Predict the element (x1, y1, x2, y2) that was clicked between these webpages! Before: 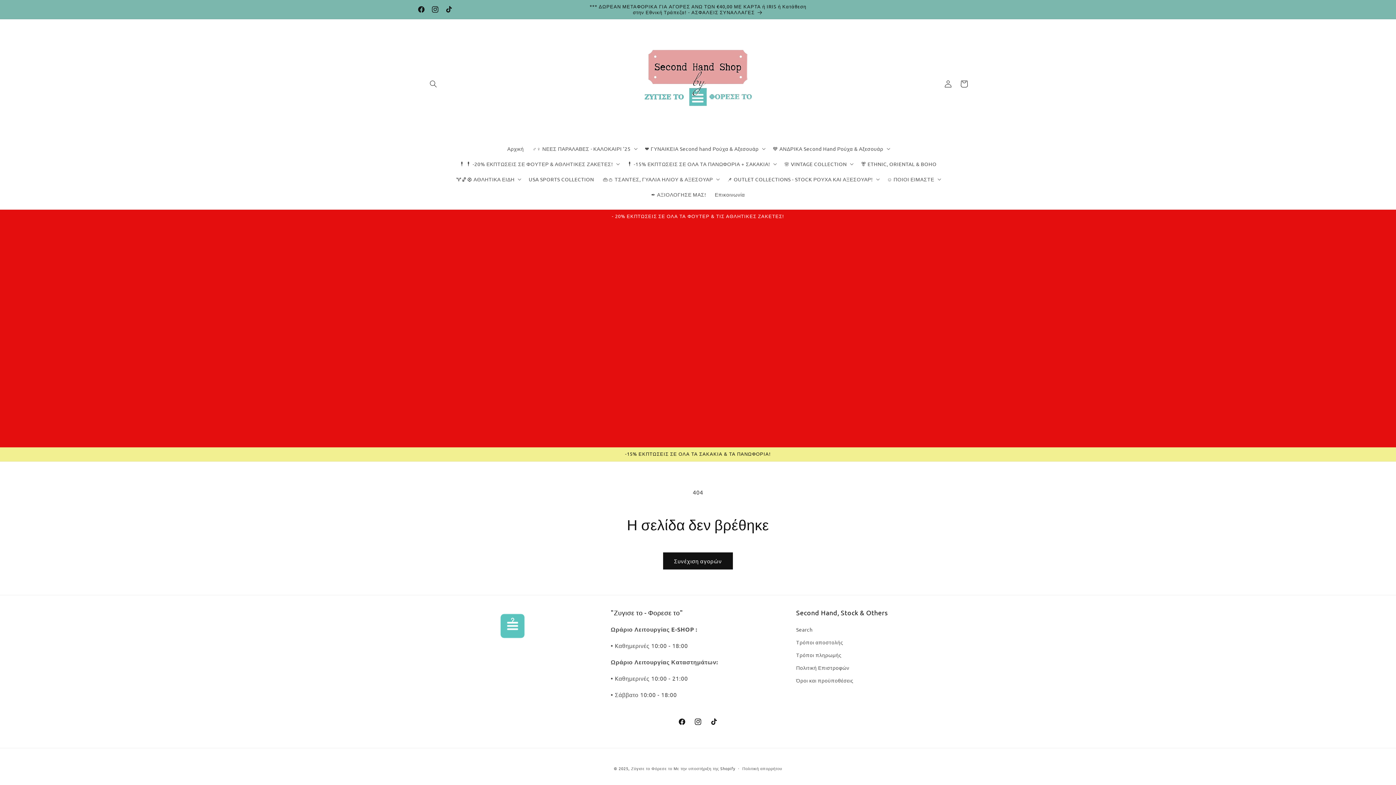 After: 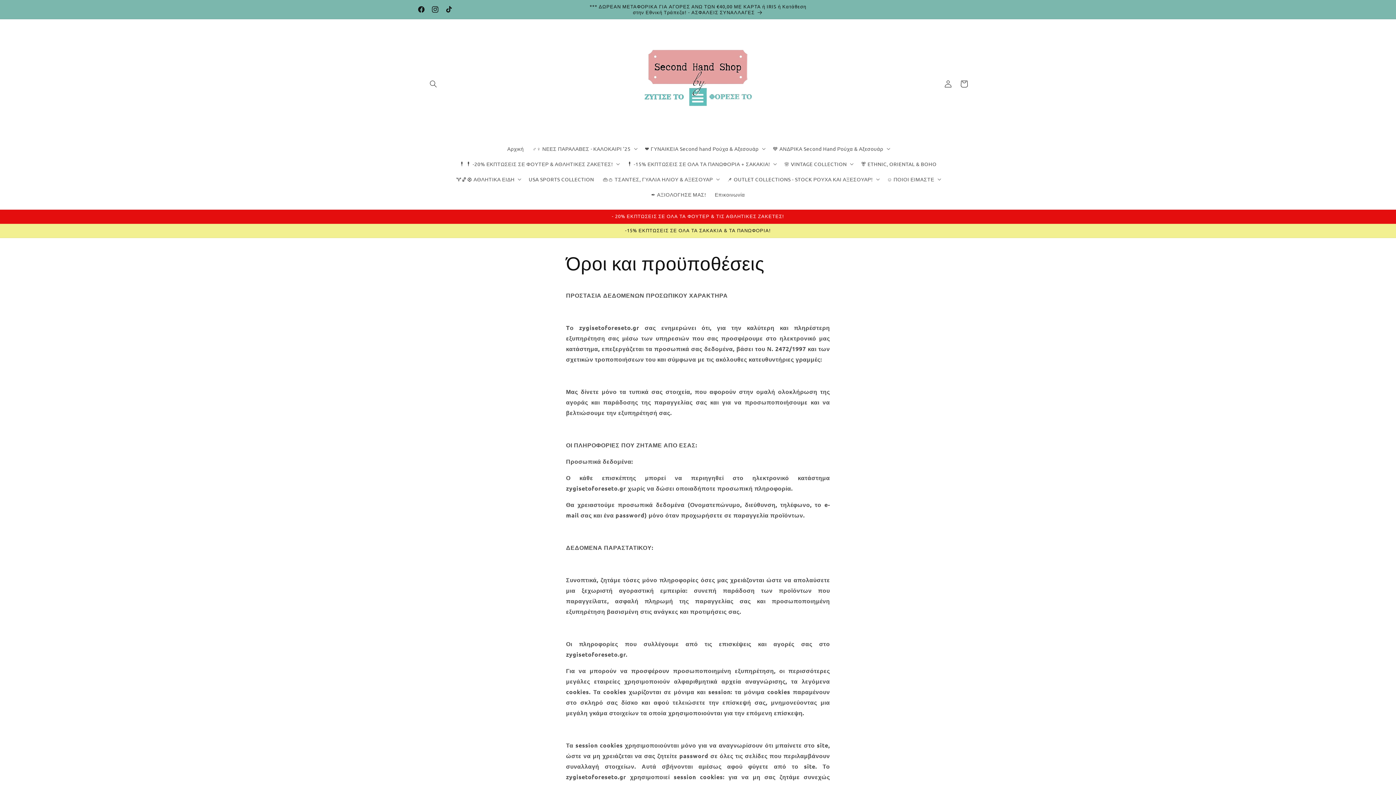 Action: bbox: (796, 674, 853, 687) label: Όροι και προϋποθέσεις